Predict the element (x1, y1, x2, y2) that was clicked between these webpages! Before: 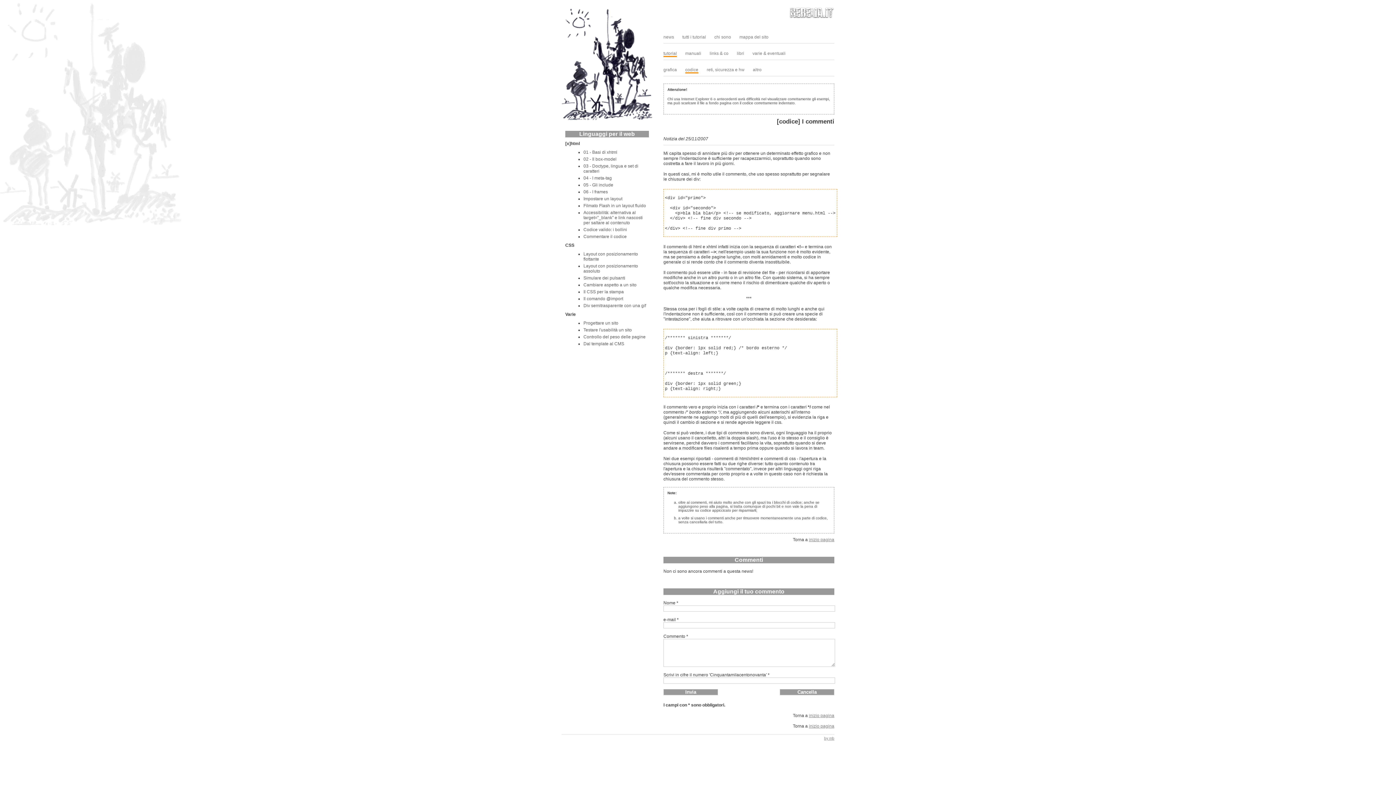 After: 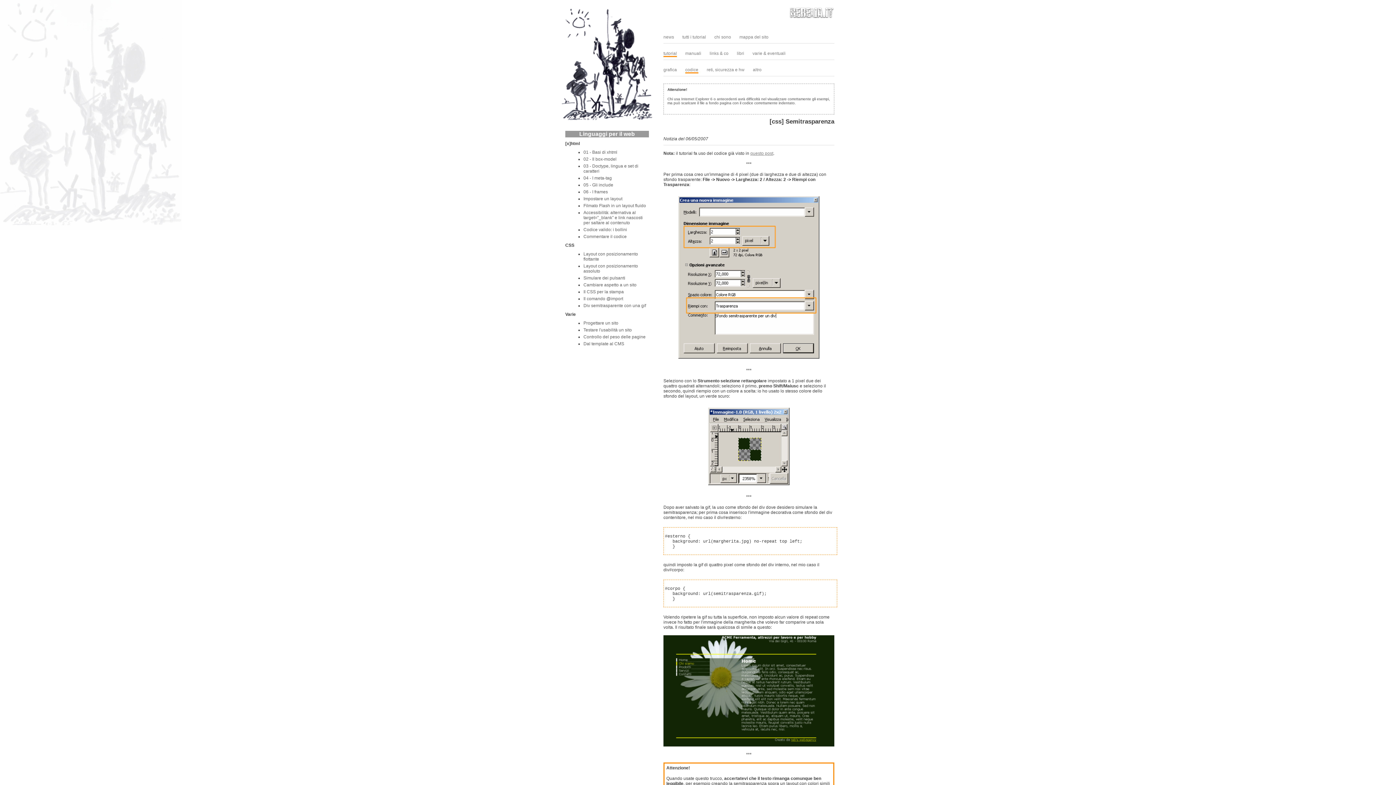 Action: bbox: (583, 303, 646, 308) label: Div semitrasparente con una gif